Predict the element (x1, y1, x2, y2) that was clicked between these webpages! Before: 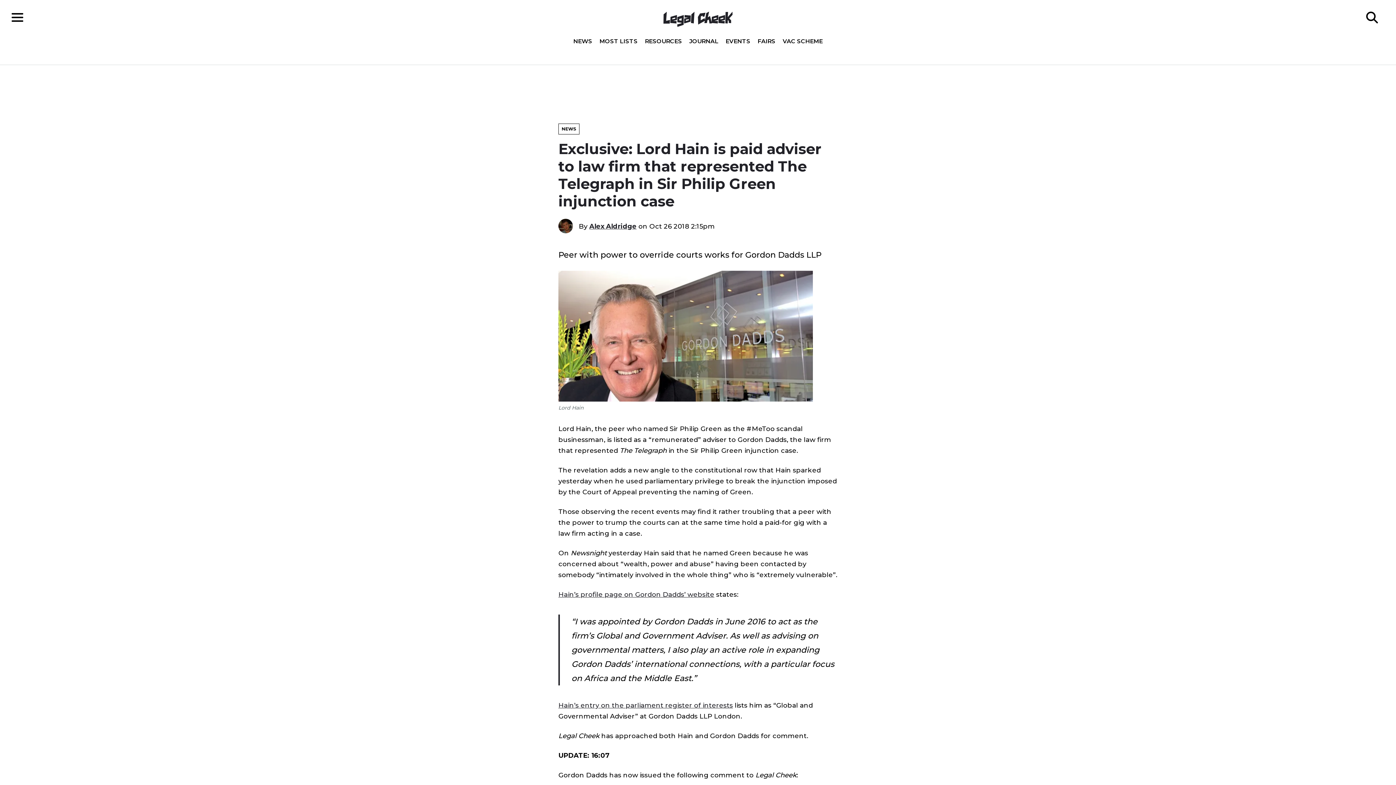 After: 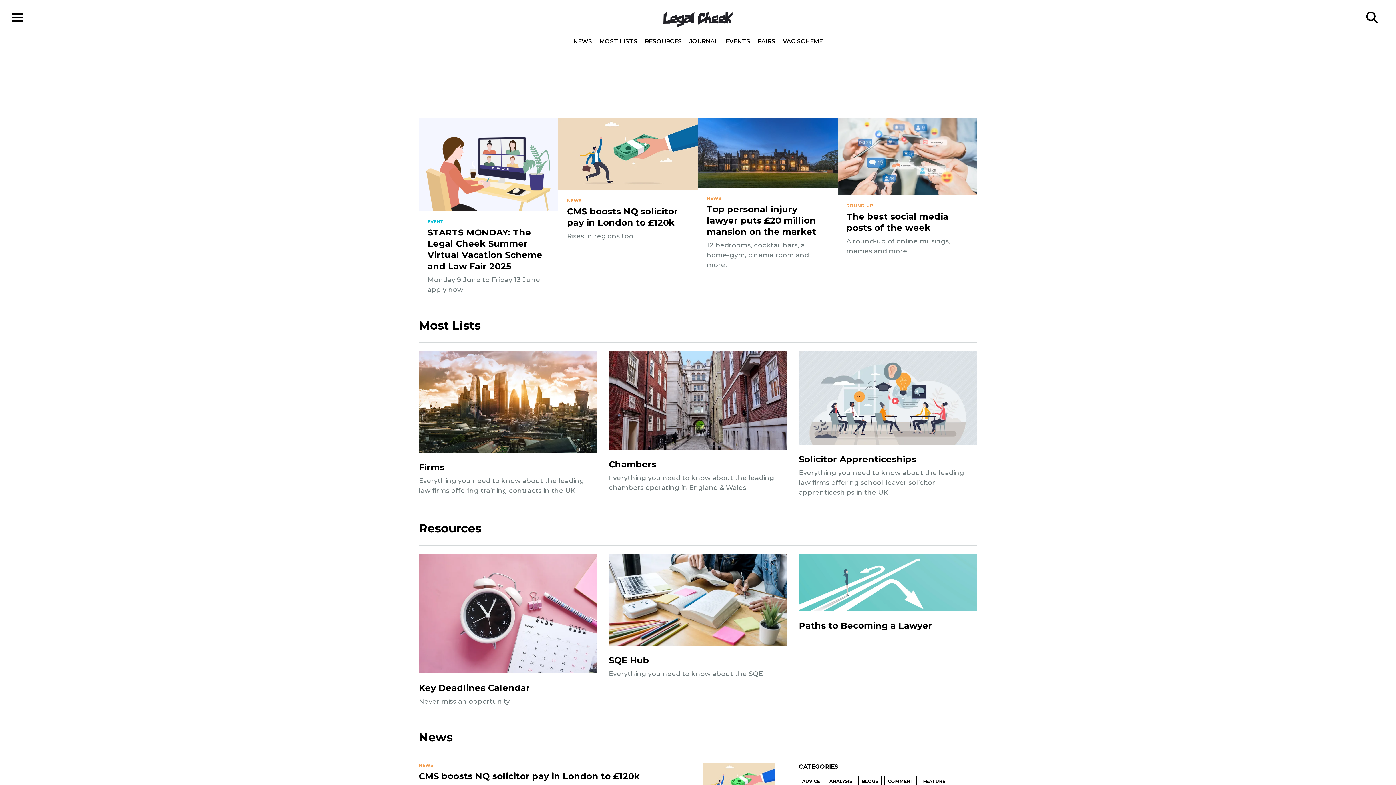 Action: bbox: (663, 11, 732, 26)